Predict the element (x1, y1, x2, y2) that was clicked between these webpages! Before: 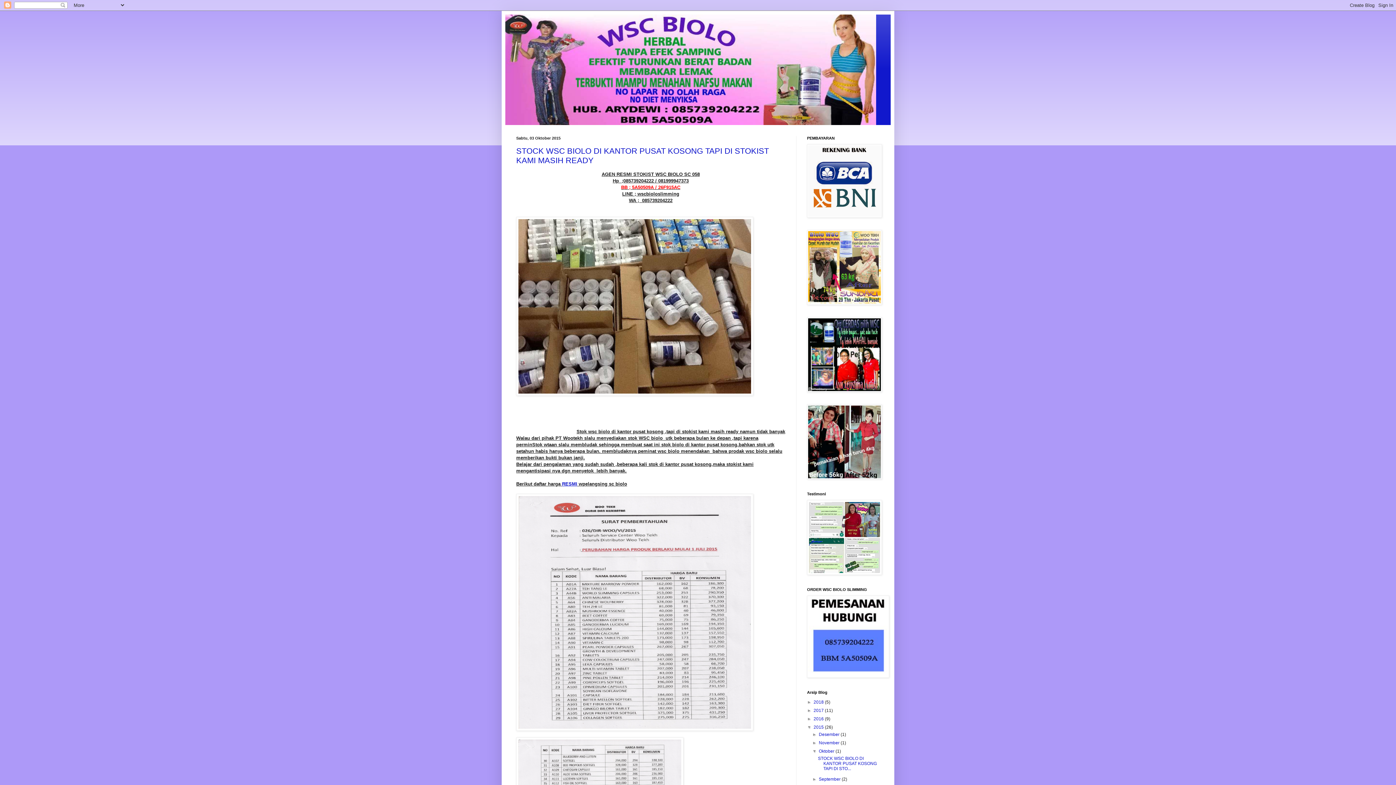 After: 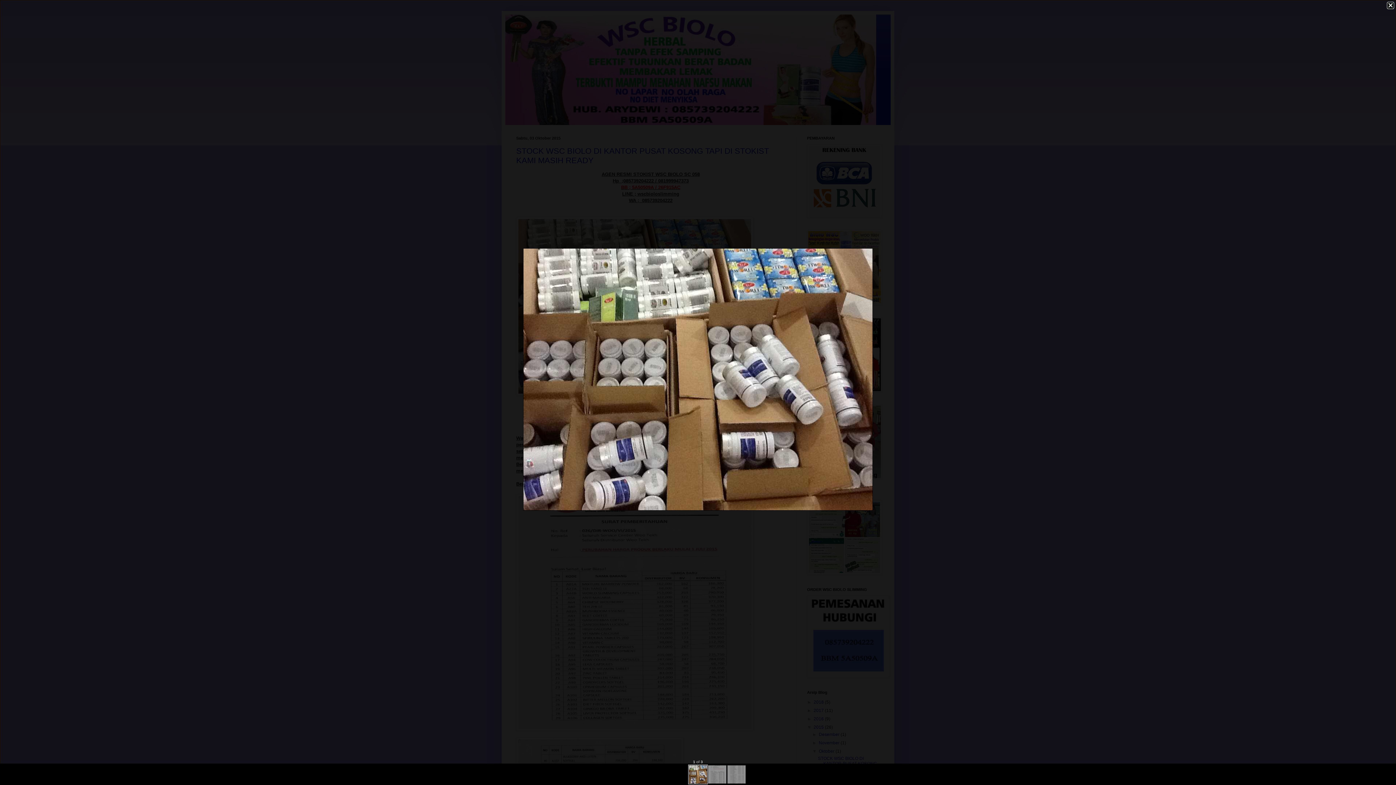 Action: bbox: (516, 216, 753, 397)